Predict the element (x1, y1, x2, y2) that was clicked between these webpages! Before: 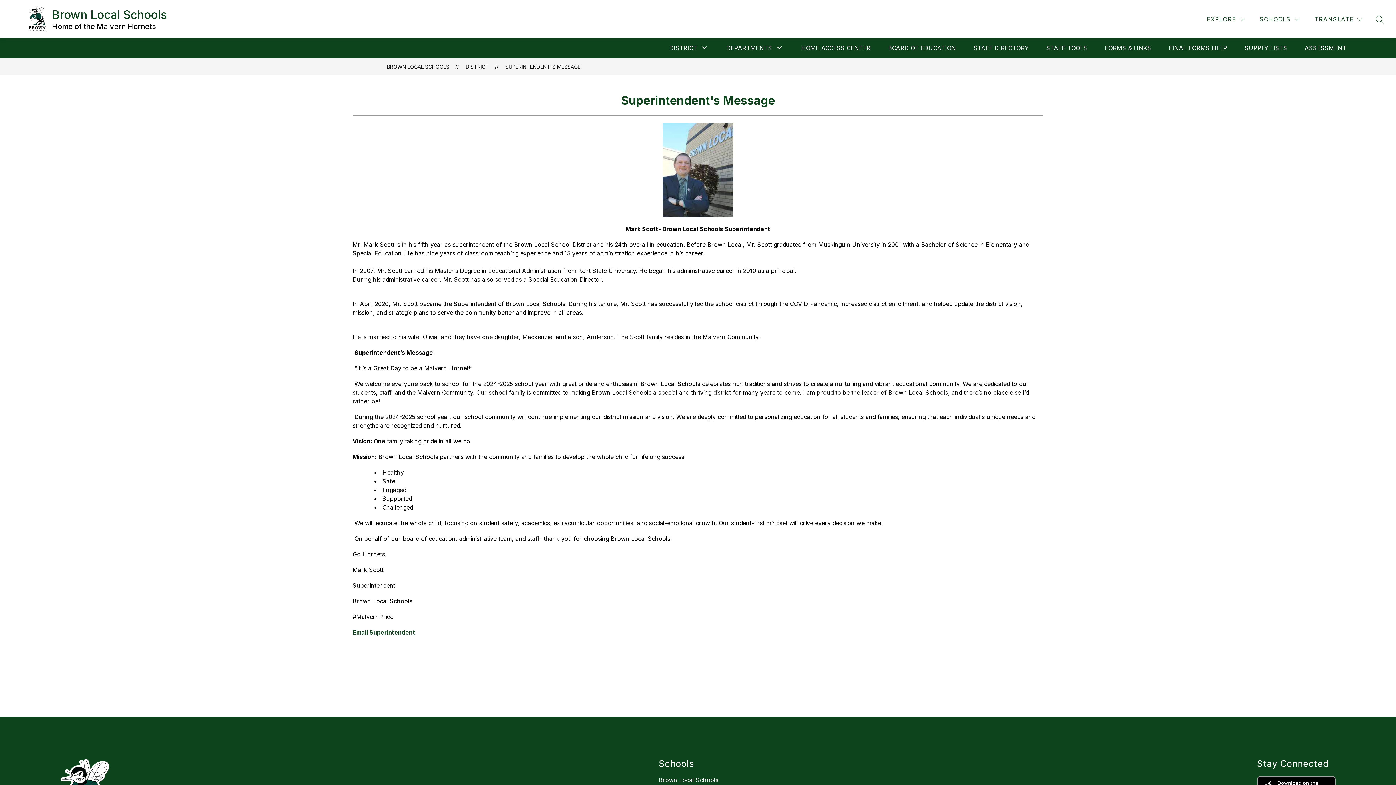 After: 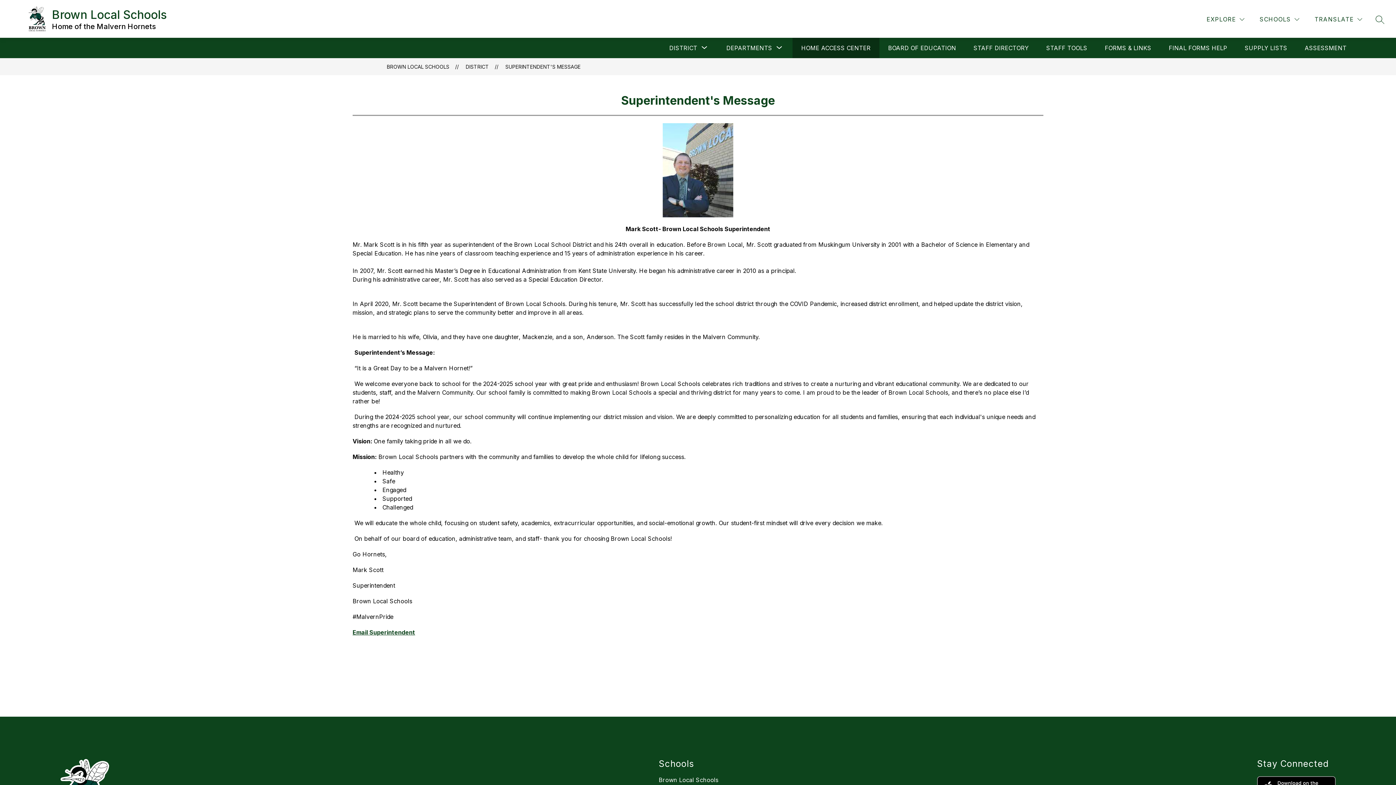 Action: bbox: (801, 44, 870, 51) label: HOME ACCESS CENTER